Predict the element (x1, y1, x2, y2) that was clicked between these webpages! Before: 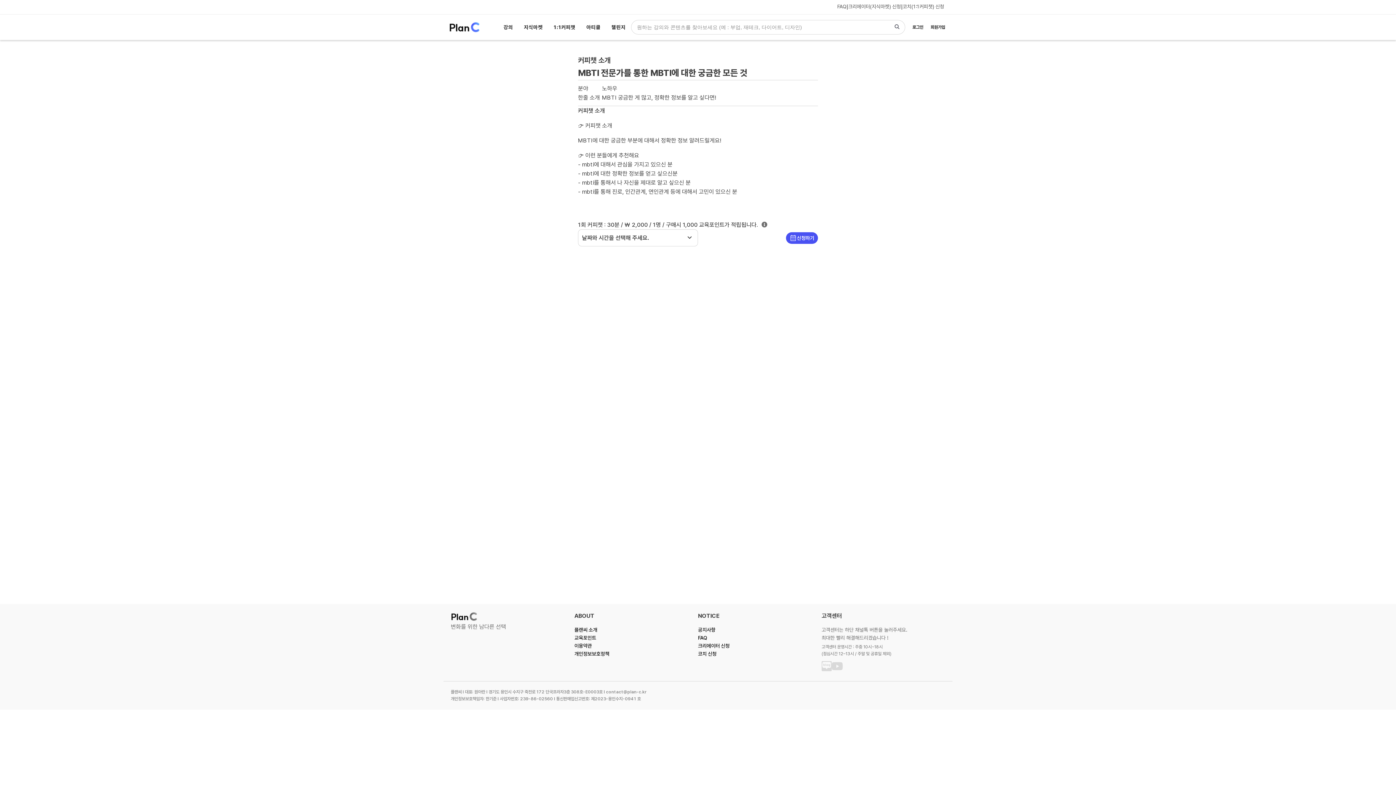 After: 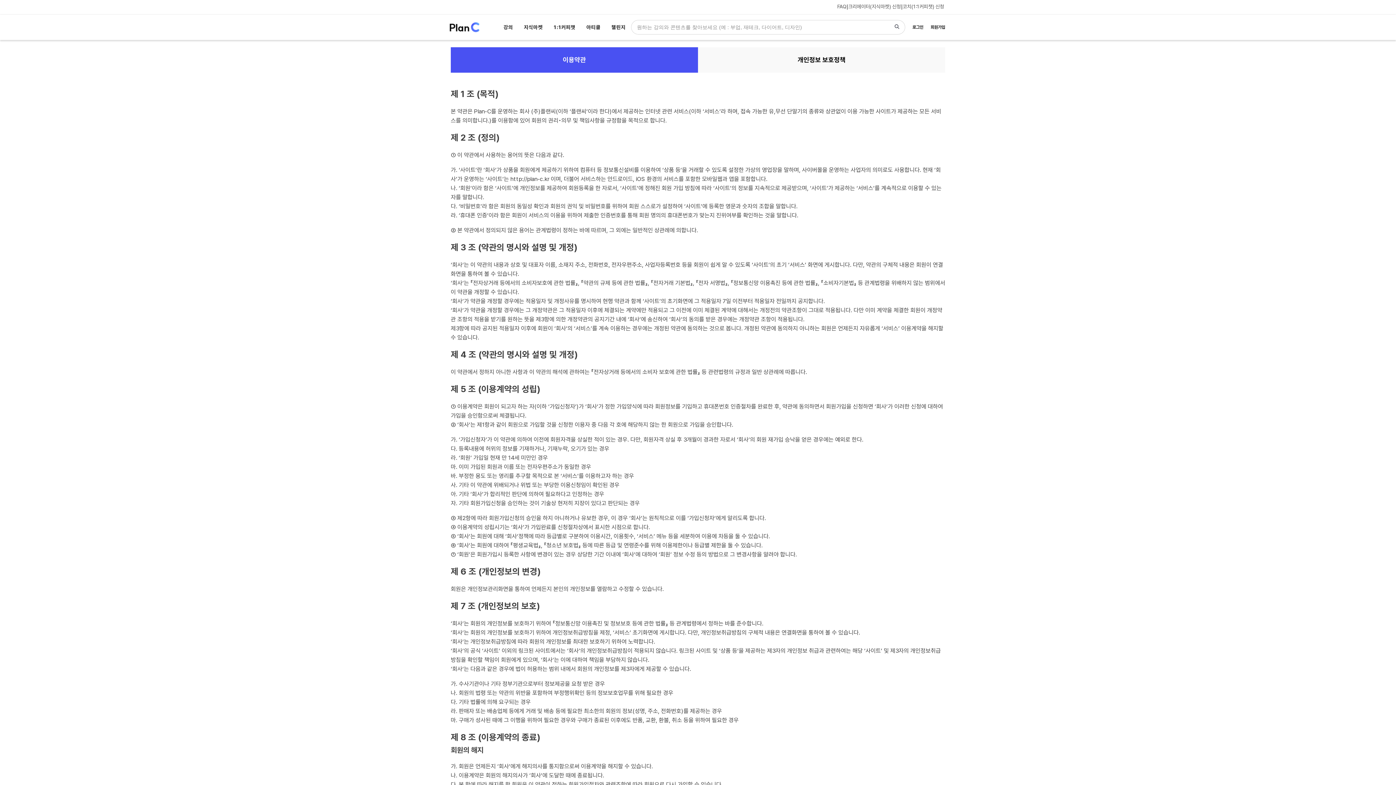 Action: bbox: (574, 642, 592, 650) label: 이용약관